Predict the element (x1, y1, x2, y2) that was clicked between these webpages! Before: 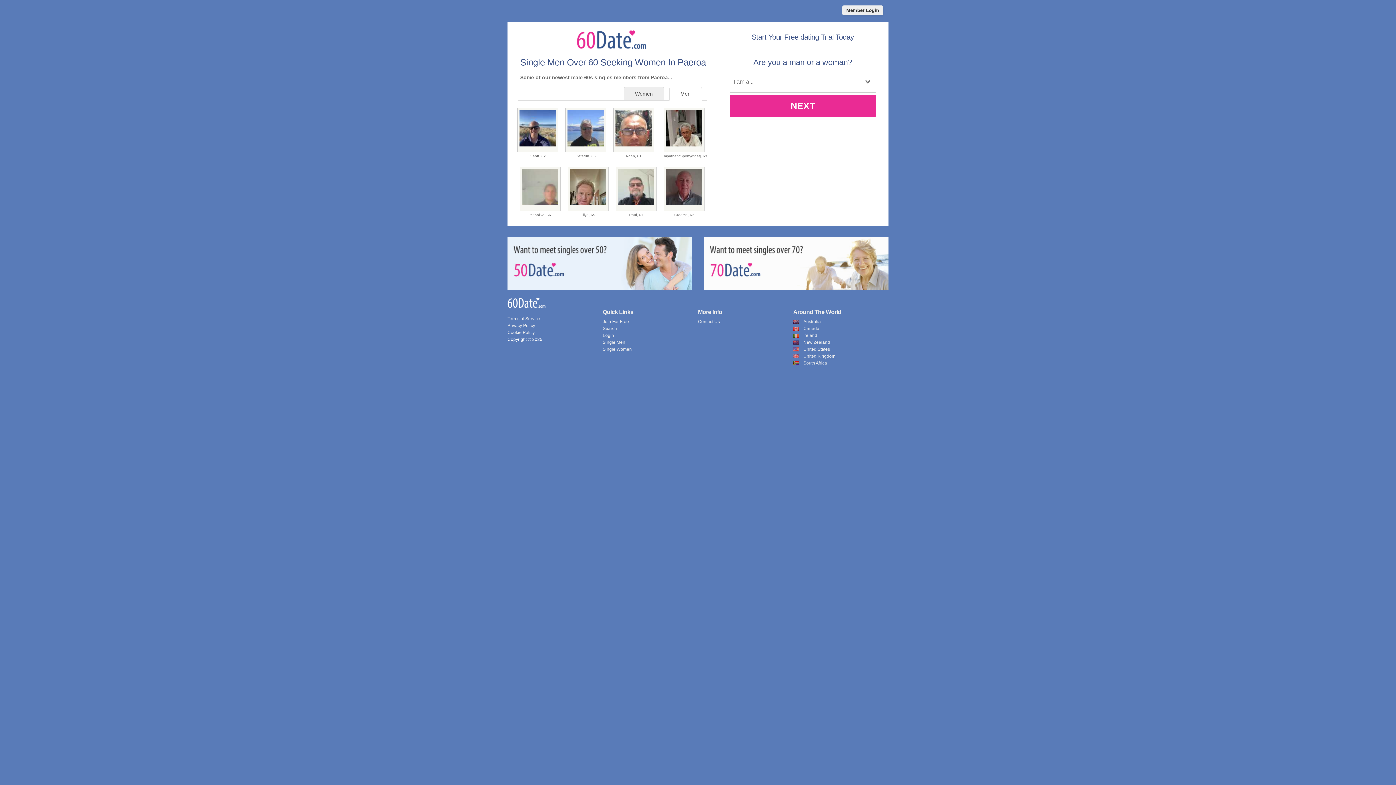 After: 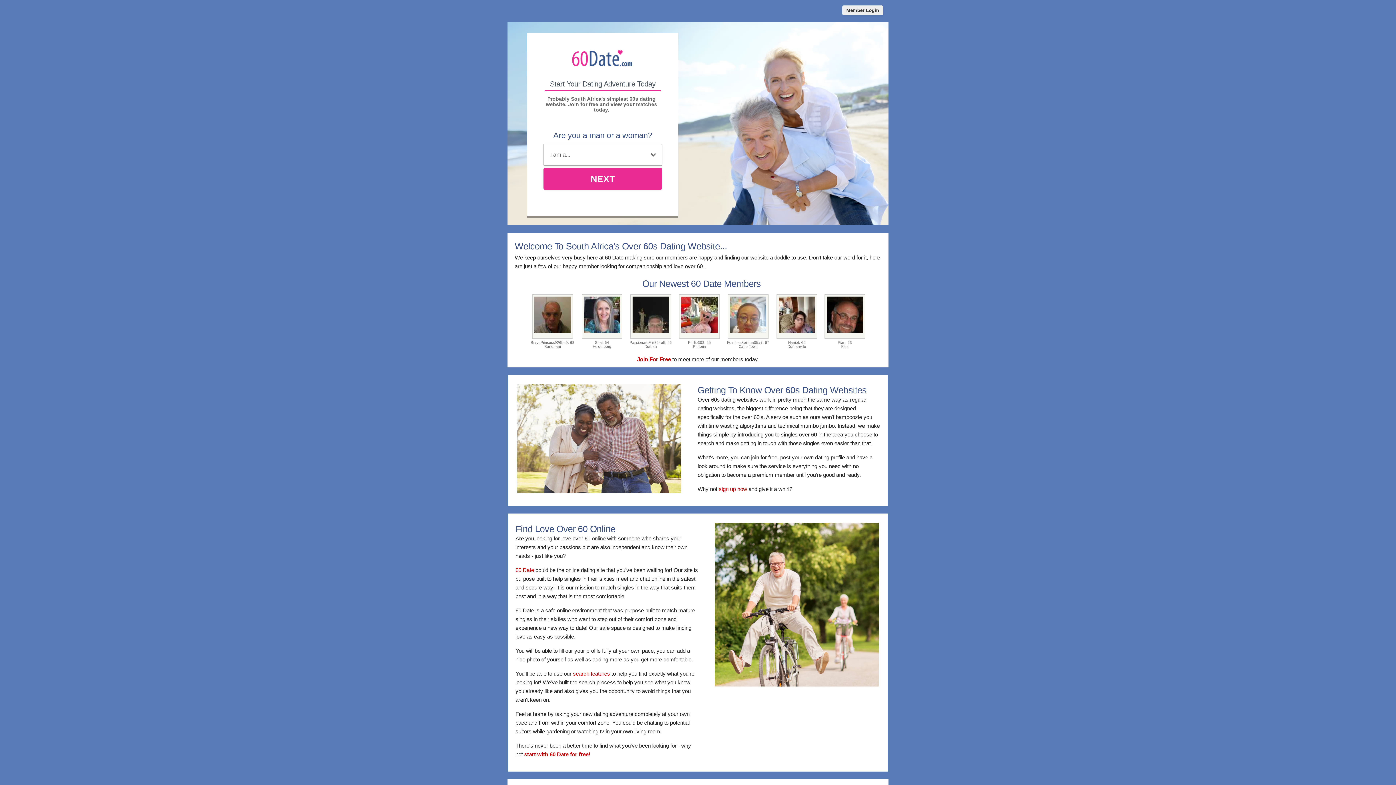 Action: label: South Africa bbox: (803, 360, 827, 365)